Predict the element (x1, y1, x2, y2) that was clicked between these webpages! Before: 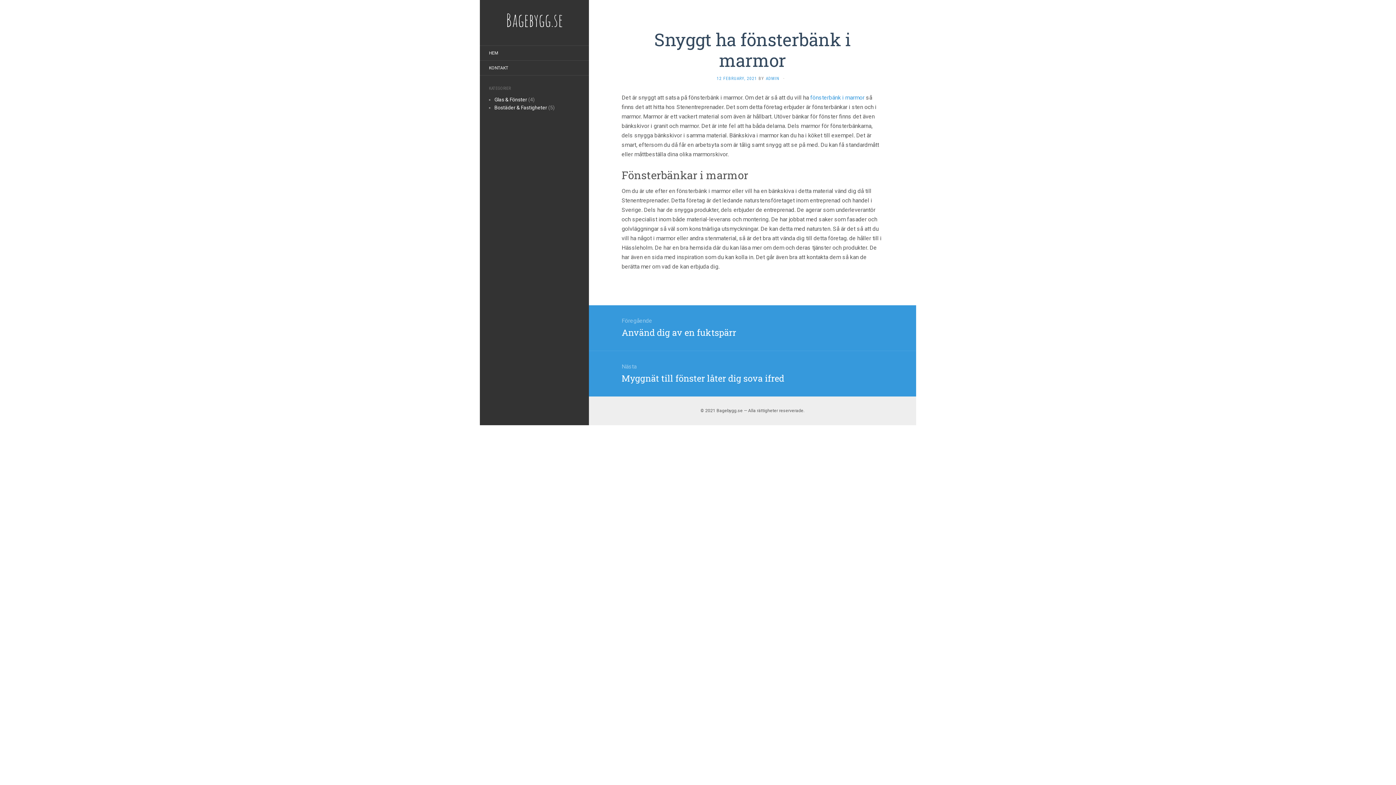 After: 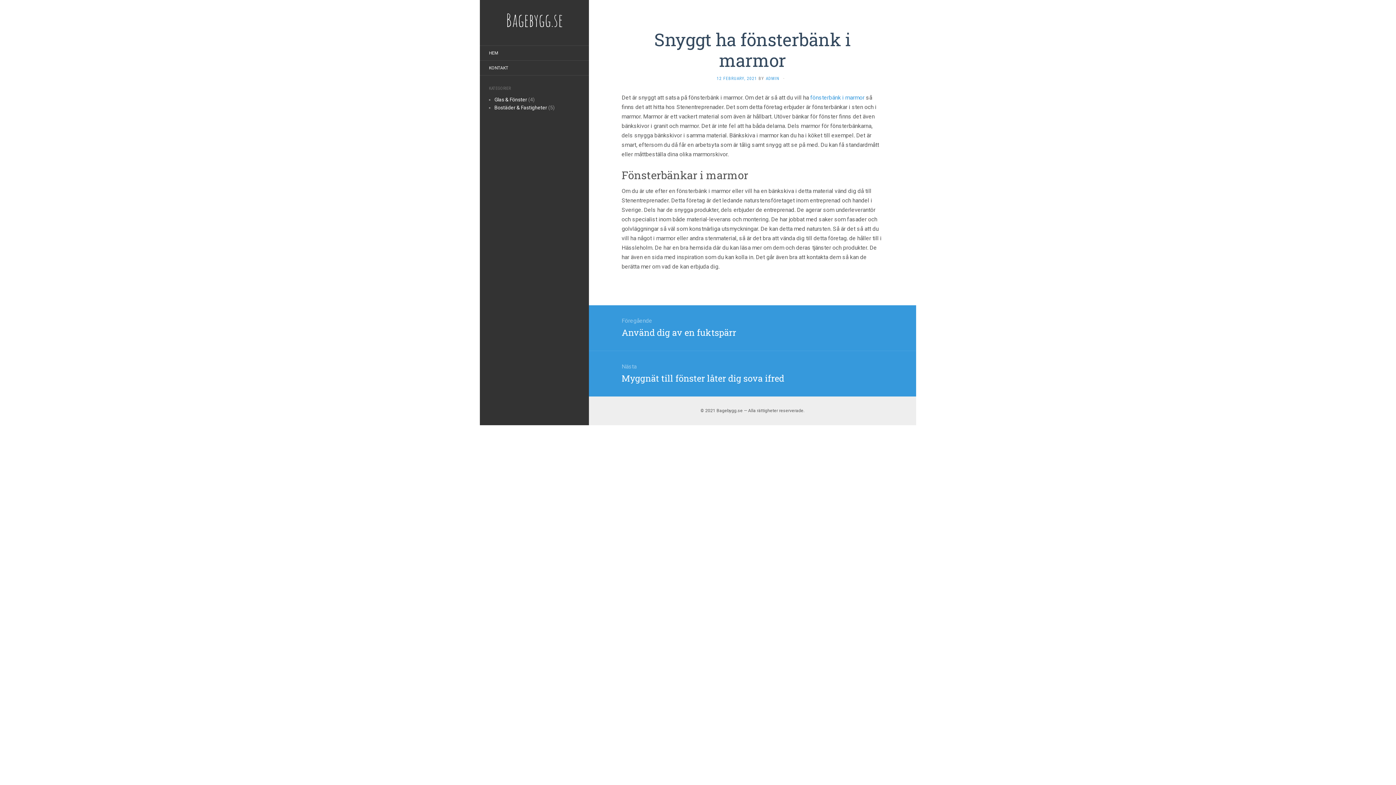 Action: label: 12 FEBRUARY, 2021 bbox: (716, 76, 757, 81)